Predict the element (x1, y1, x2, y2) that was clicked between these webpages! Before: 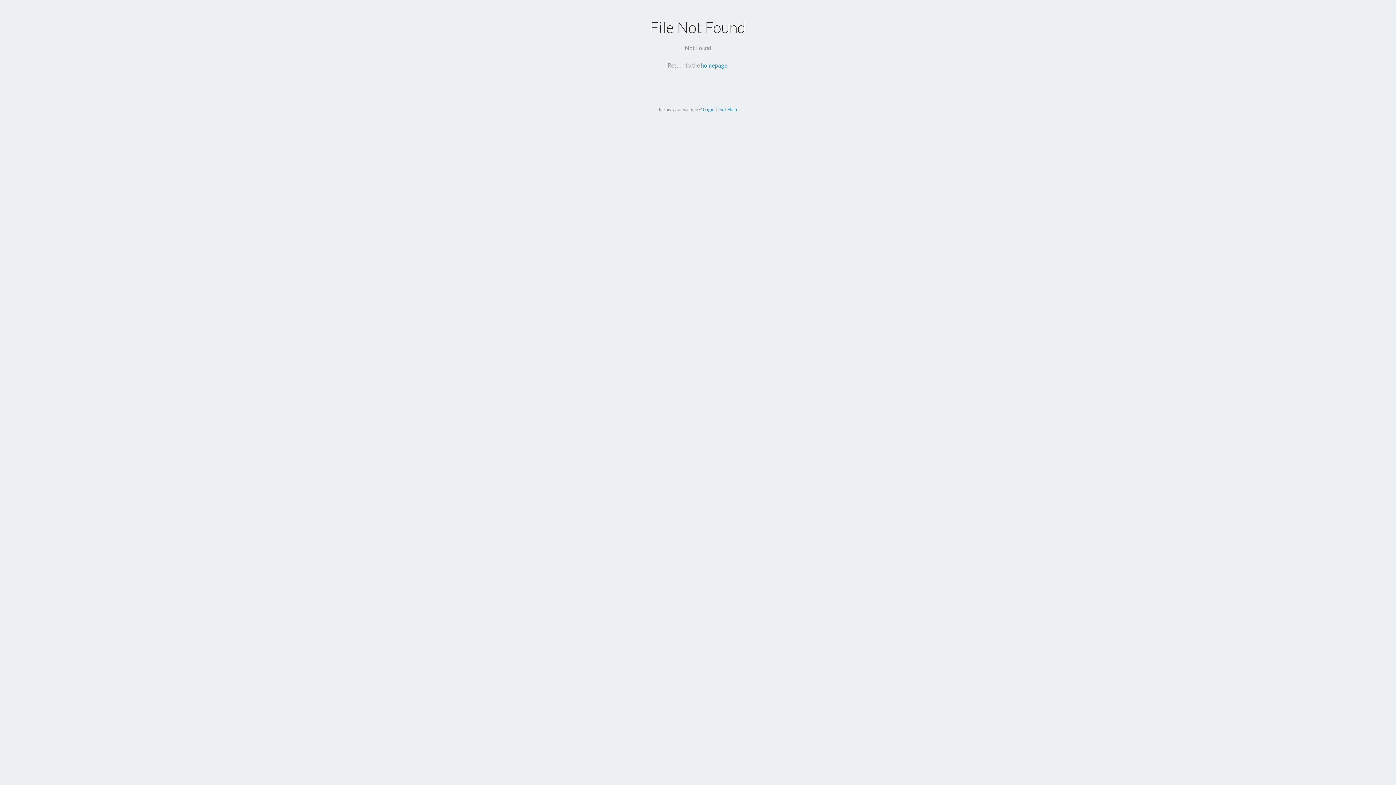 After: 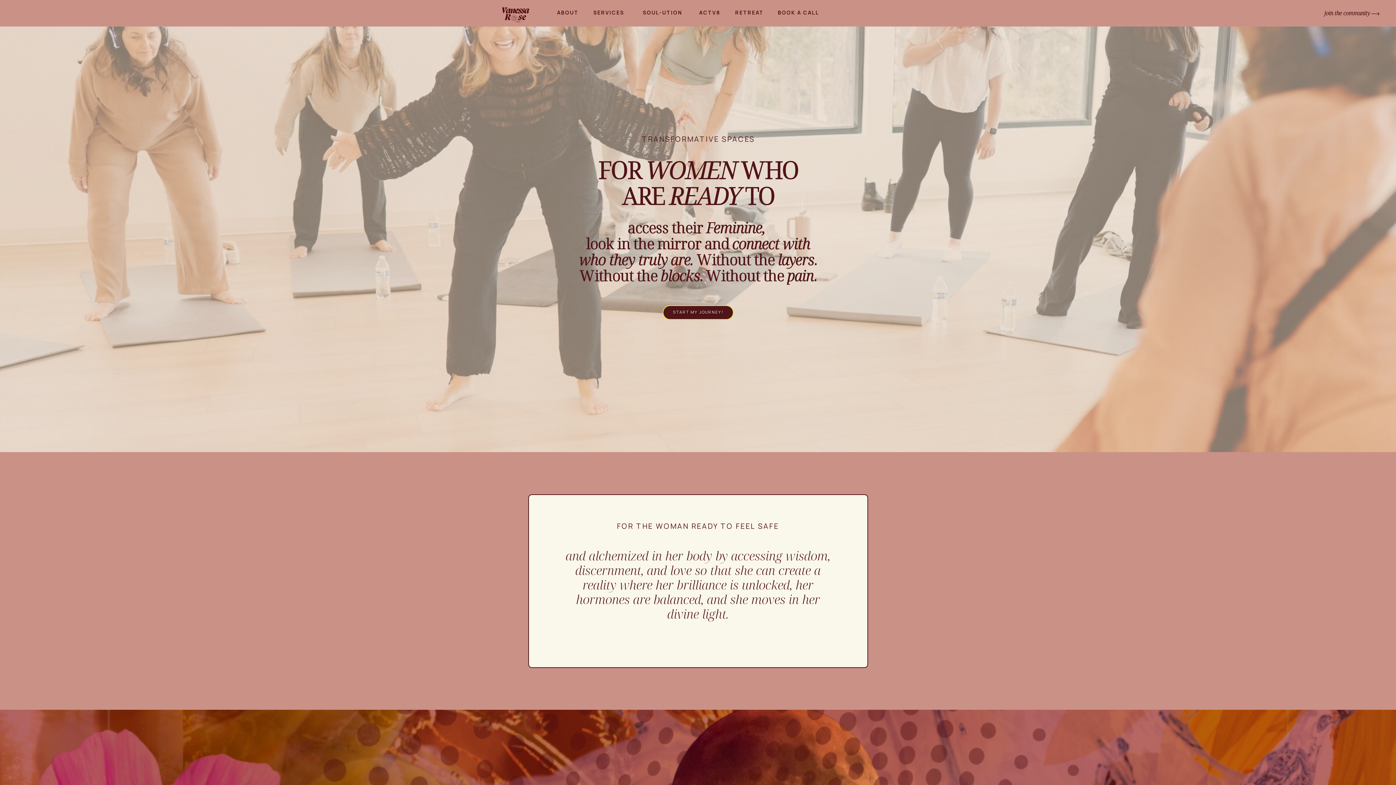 Action: label: homepage bbox: (701, 61, 727, 68)